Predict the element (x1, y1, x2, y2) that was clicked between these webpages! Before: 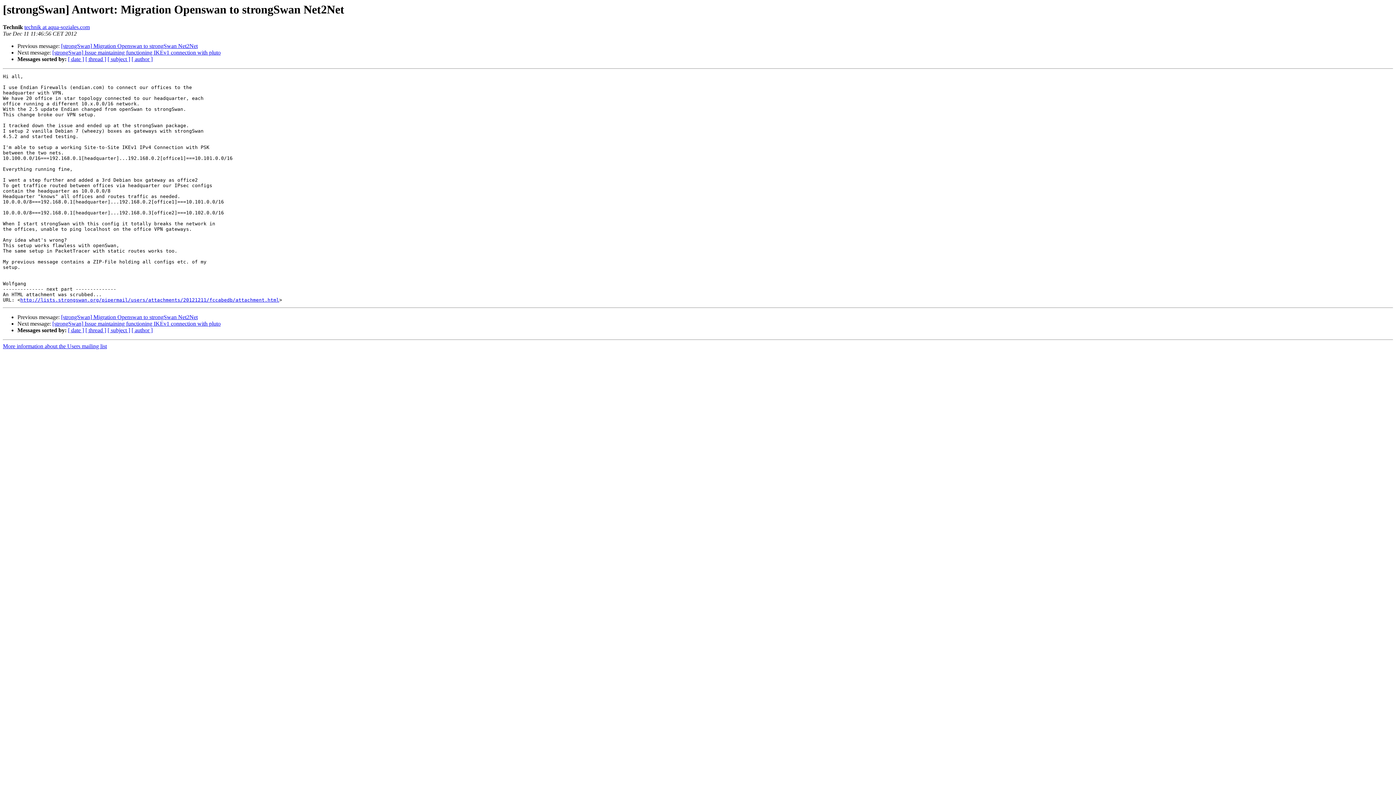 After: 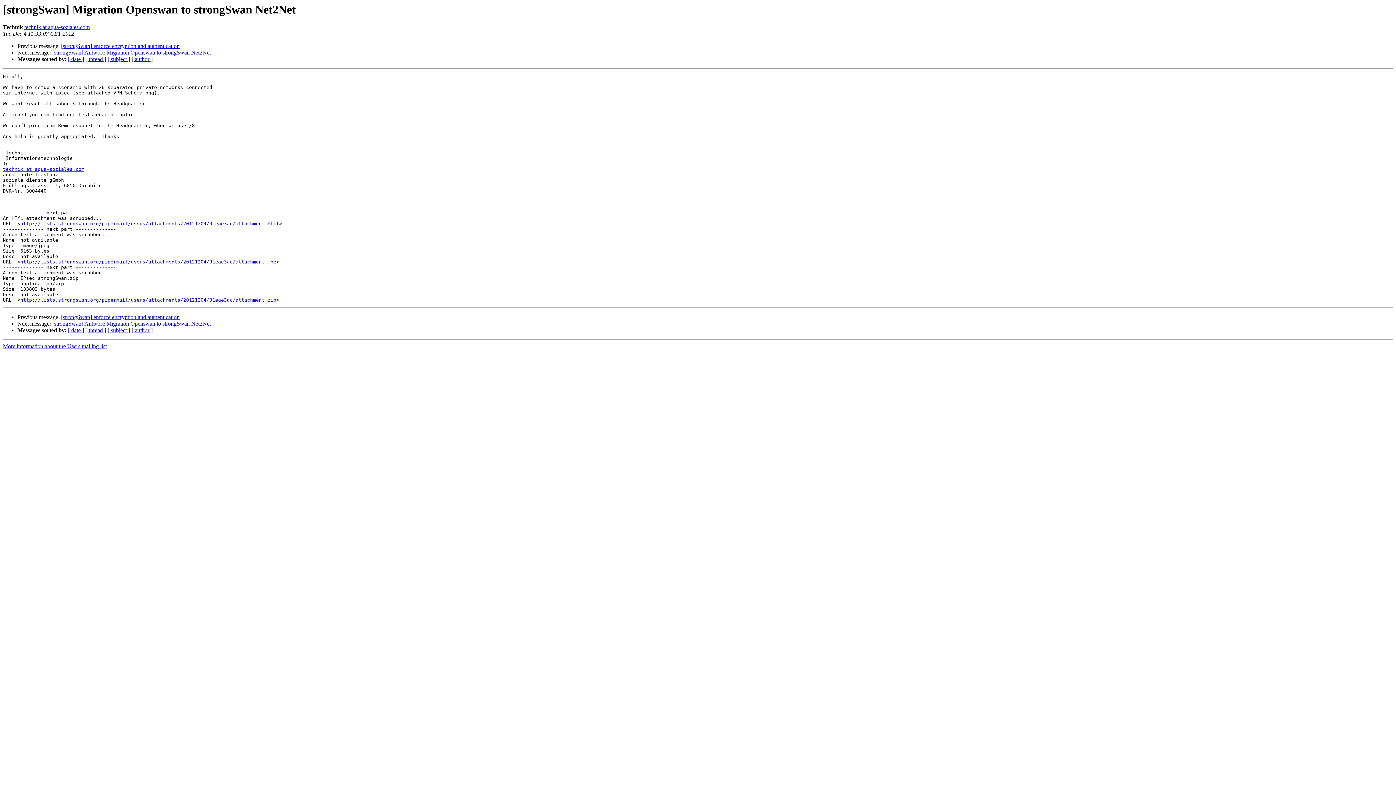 Action: label: [strongSwan] Migration Openswan to strongSwan Net2Net bbox: (61, 314, 197, 320)